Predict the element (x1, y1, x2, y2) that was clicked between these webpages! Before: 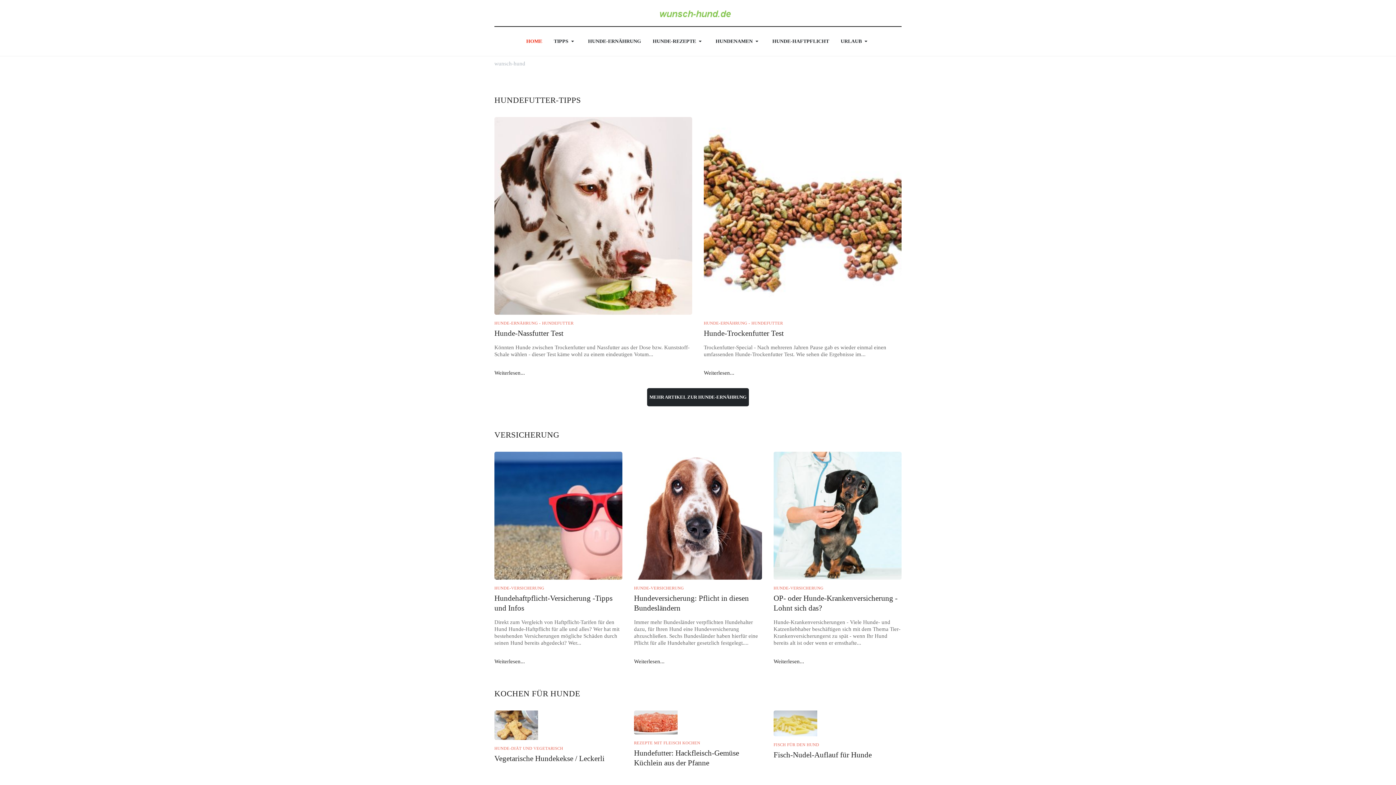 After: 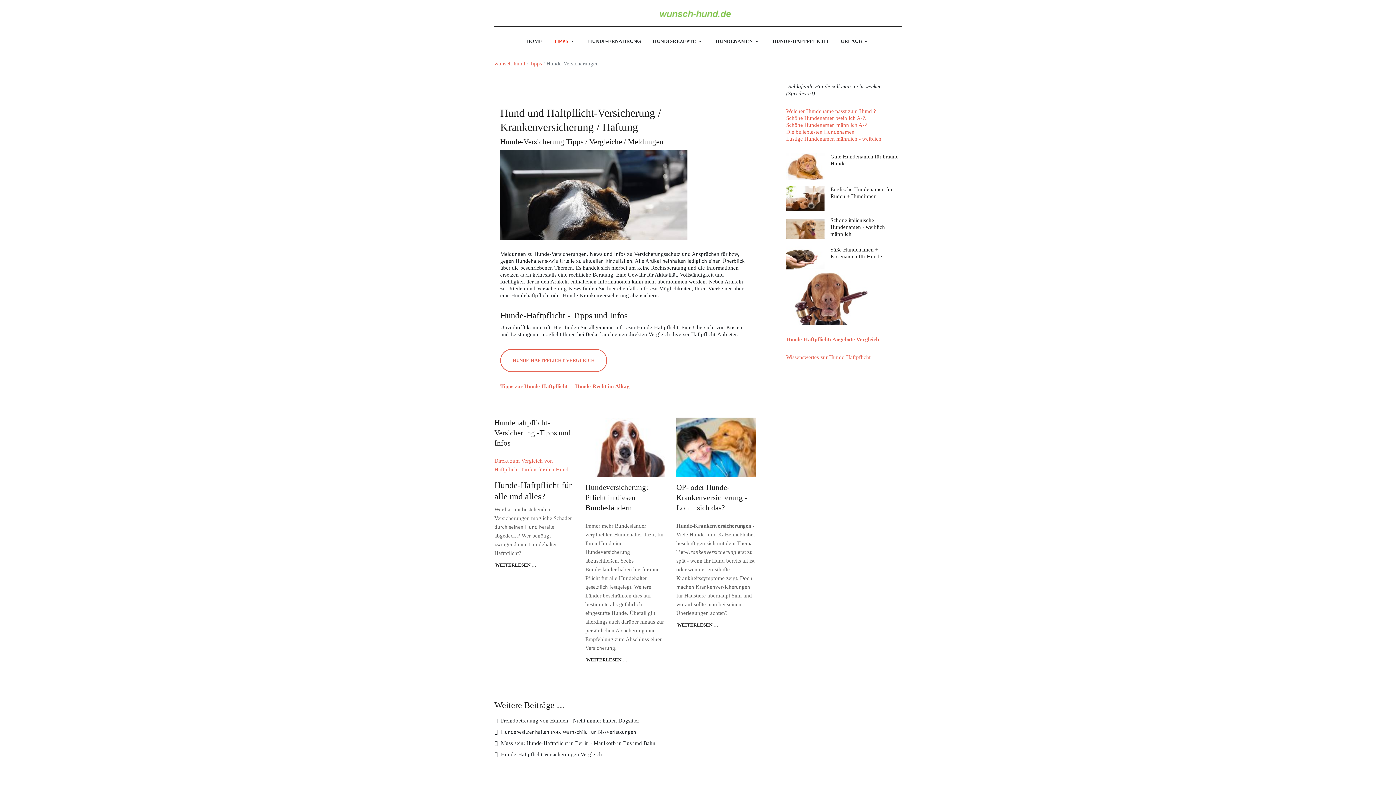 Action: bbox: (494, 585, 544, 590) label: HUNDE-VERSICHERUNG